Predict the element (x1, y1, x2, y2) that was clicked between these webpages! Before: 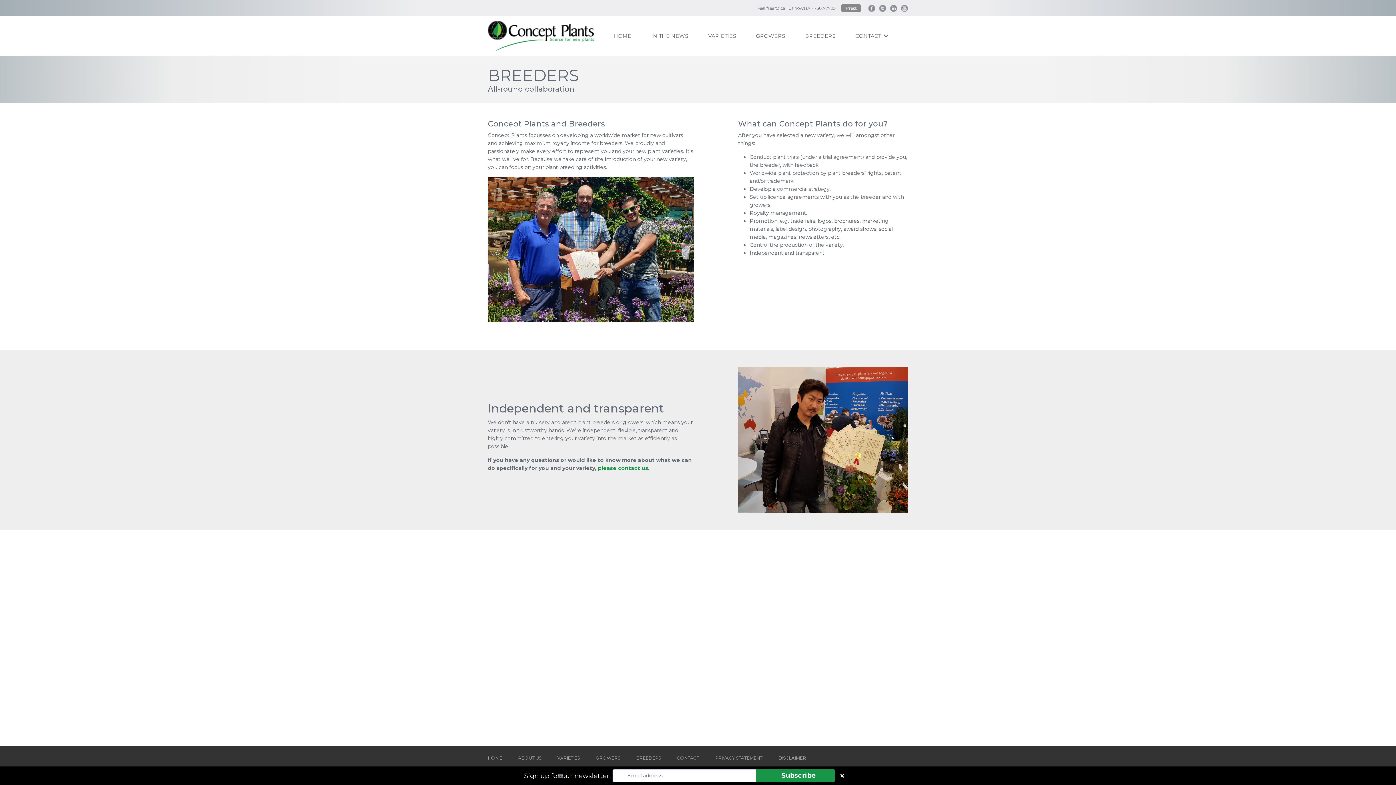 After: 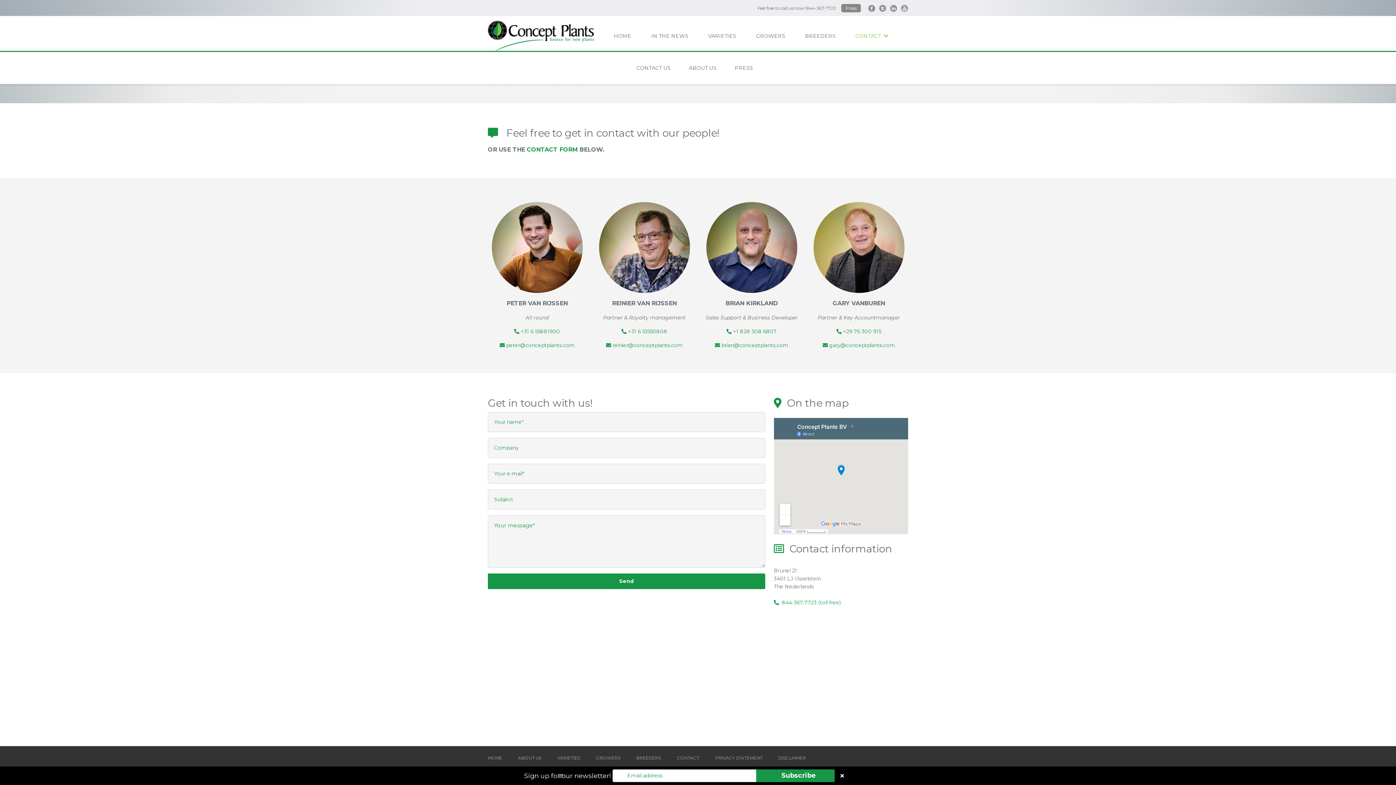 Action: label: CONTACT bbox: (855, 16, 888, 56)